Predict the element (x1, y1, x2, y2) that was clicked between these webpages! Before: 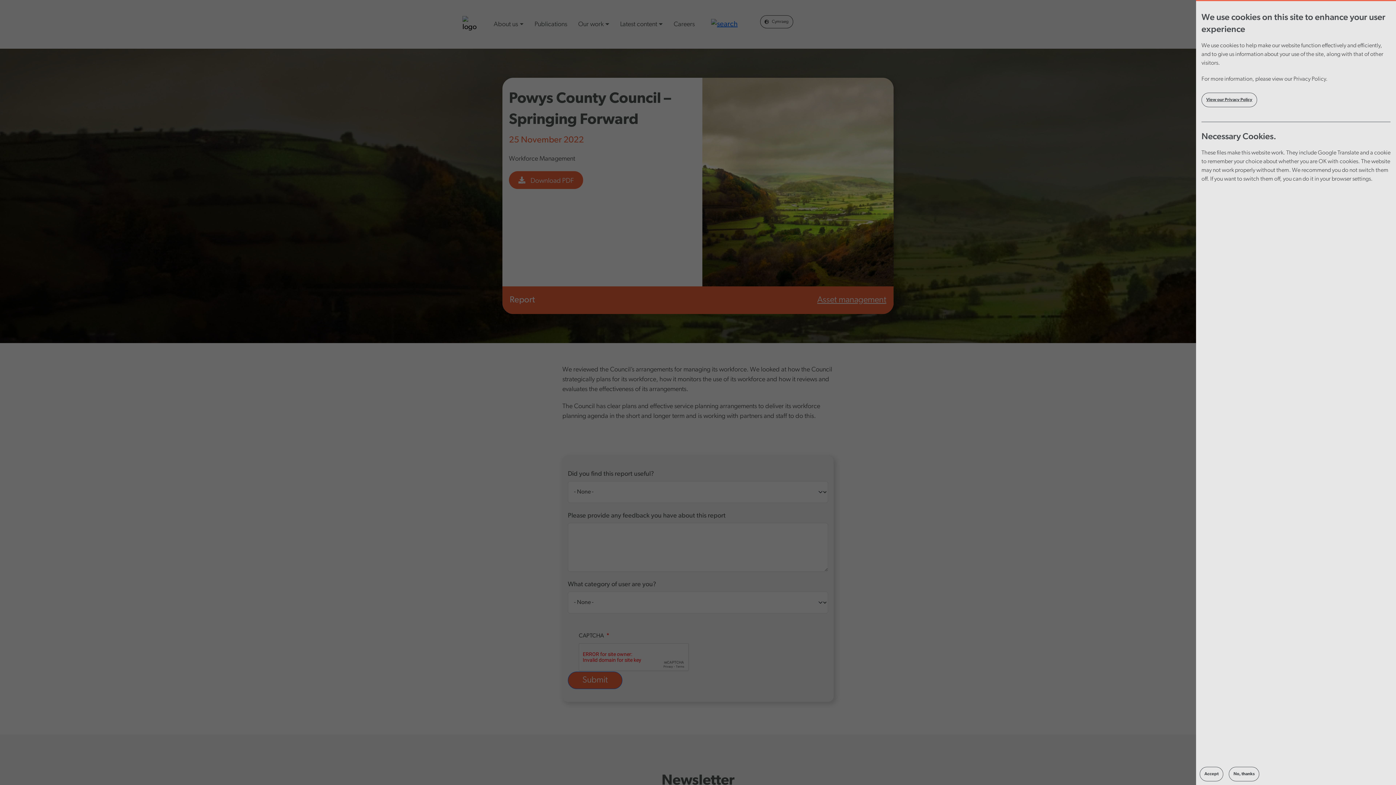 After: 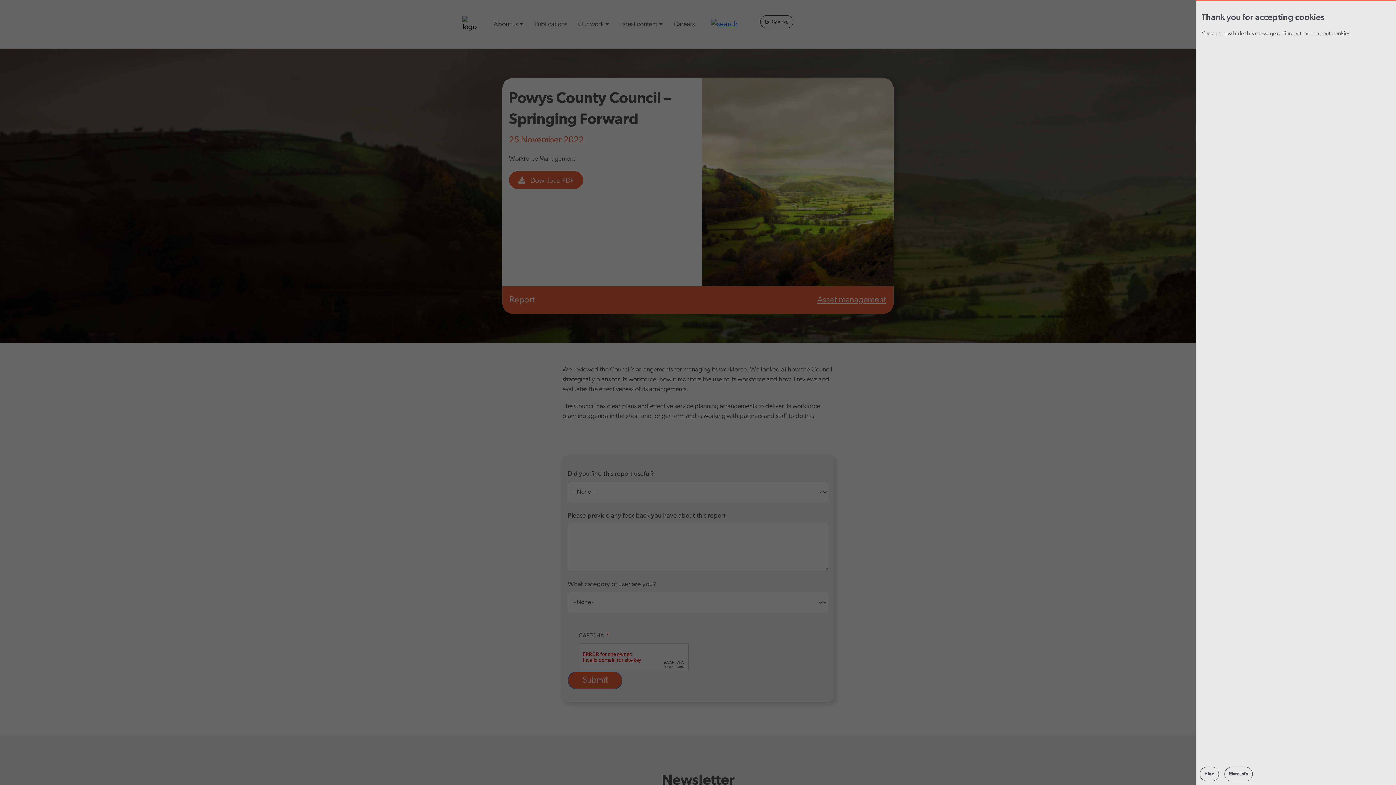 Action: bbox: (1200, 767, 1223, 781) label: Accept